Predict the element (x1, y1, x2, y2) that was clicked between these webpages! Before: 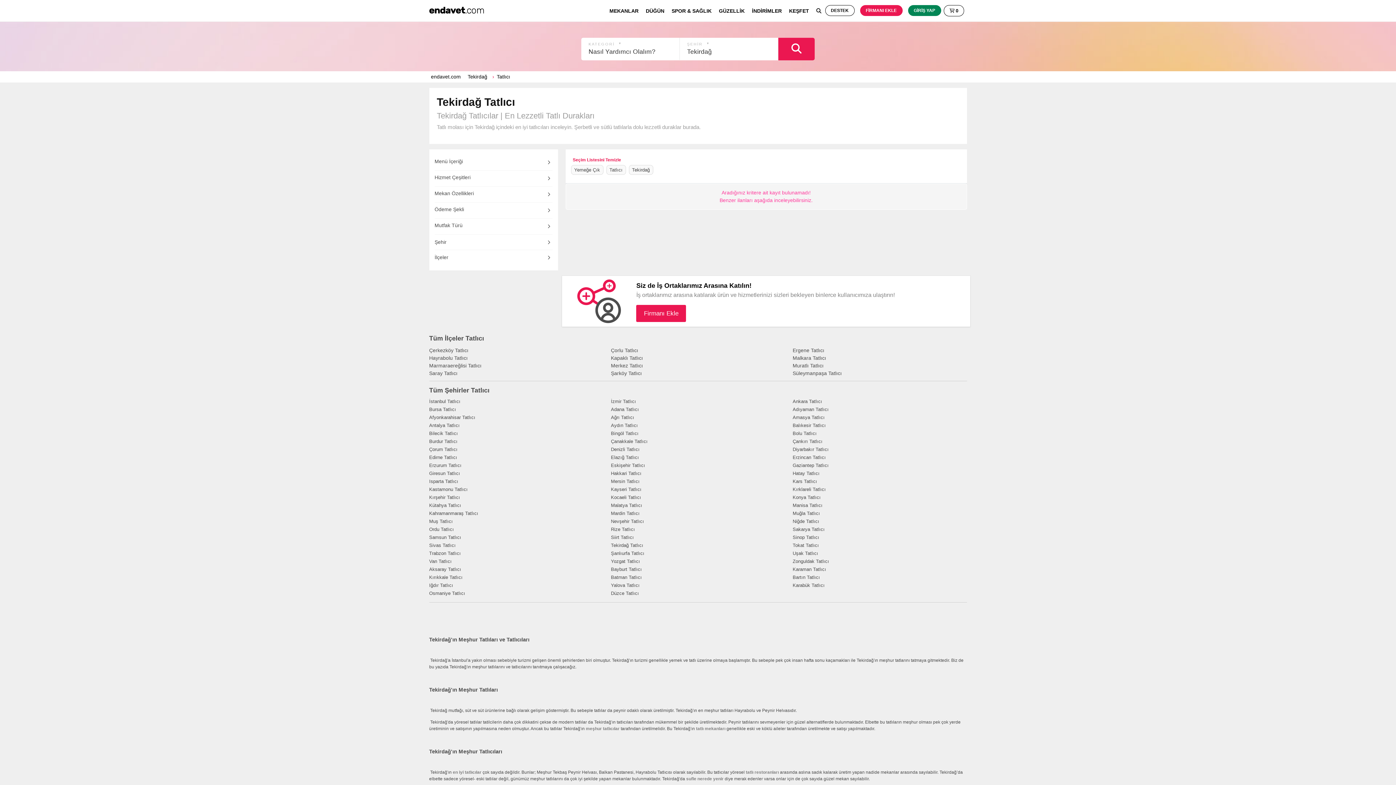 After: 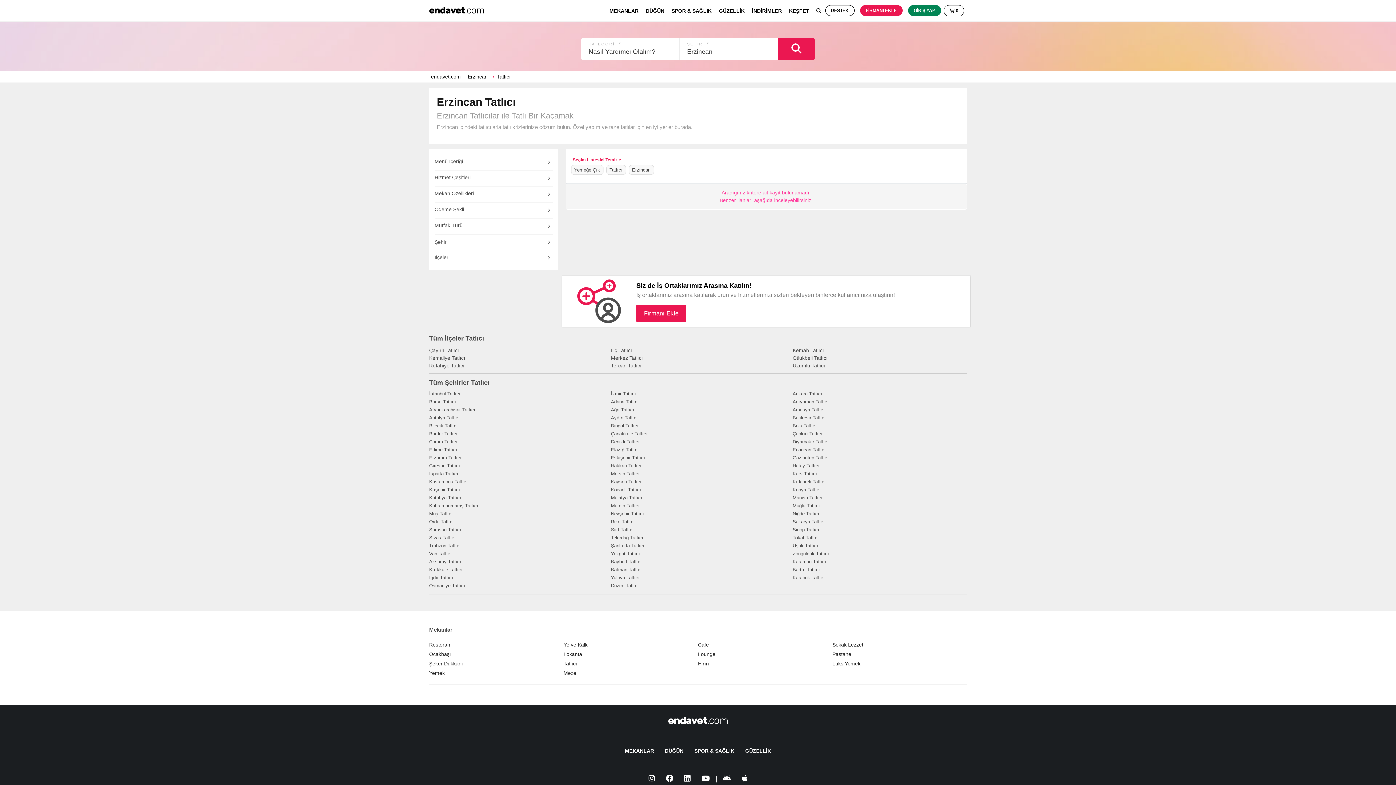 Action: label: Erzincan Tatlıcı bbox: (792, 454, 826, 460)